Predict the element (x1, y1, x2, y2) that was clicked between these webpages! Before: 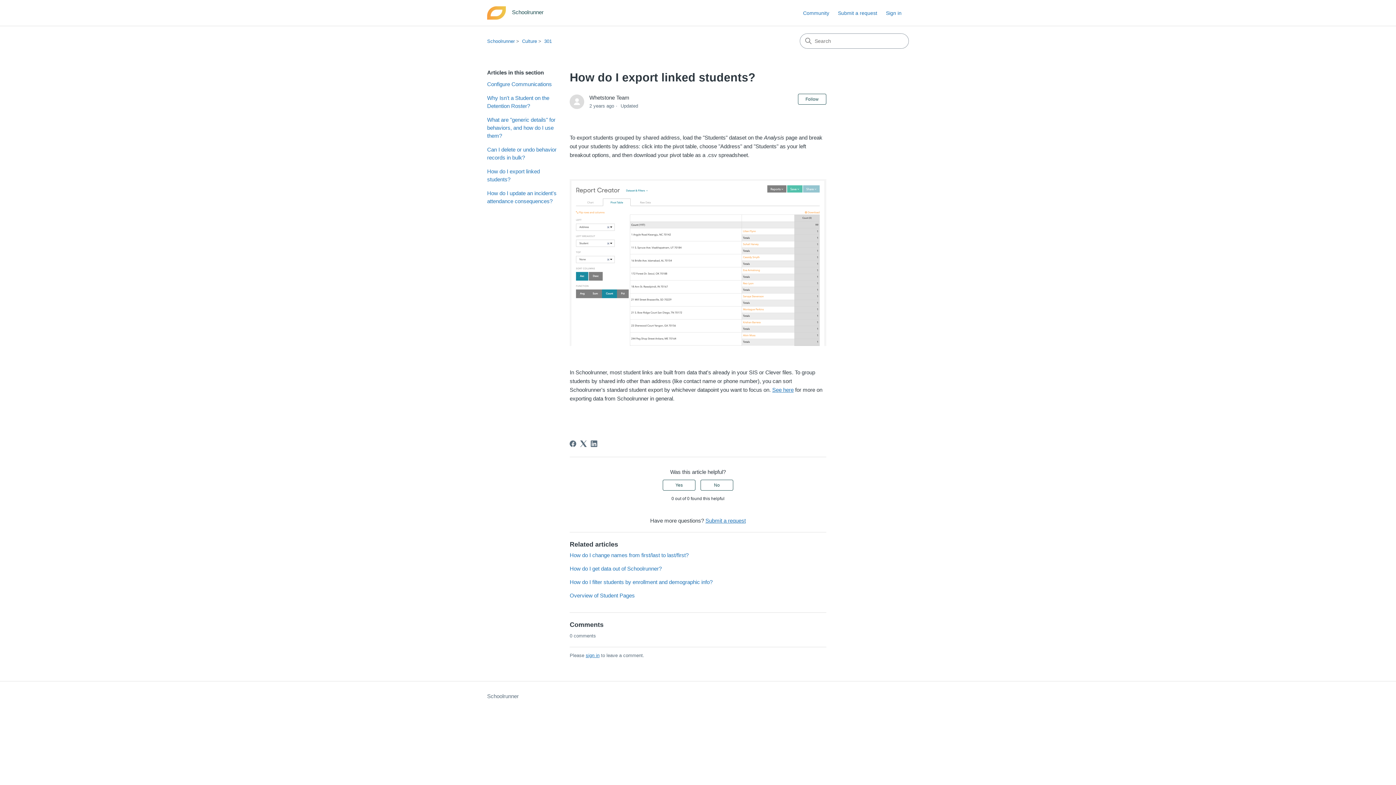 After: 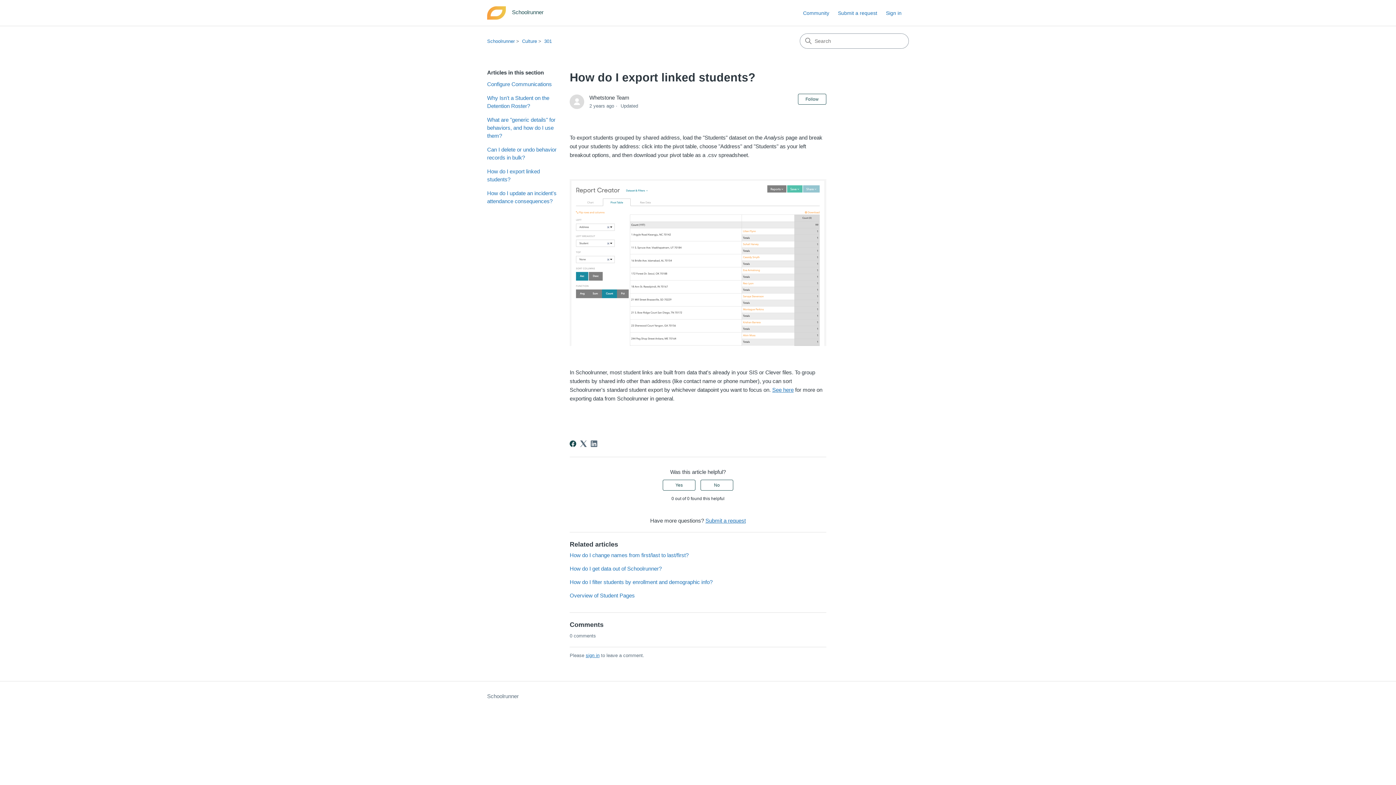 Action: bbox: (569, 440, 576, 447) label: Facebook